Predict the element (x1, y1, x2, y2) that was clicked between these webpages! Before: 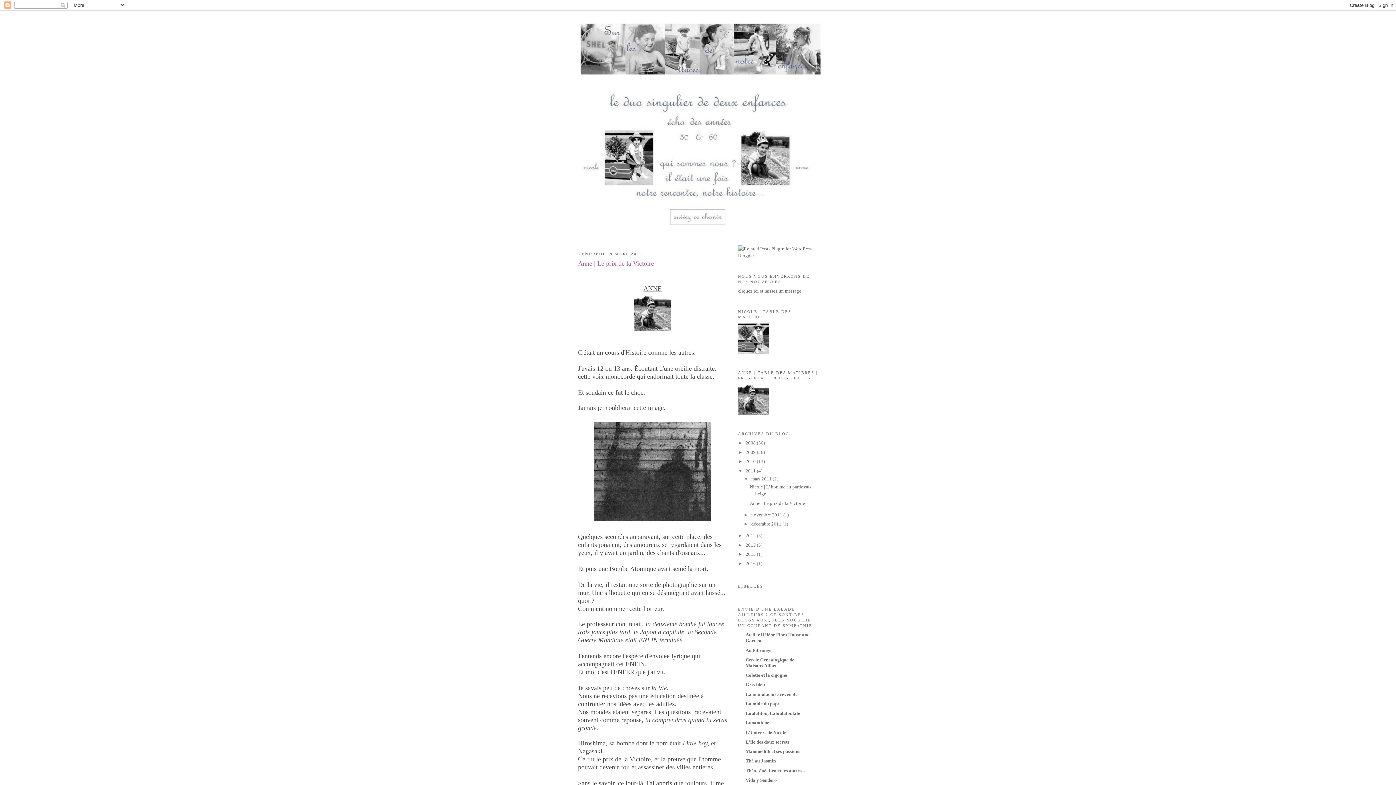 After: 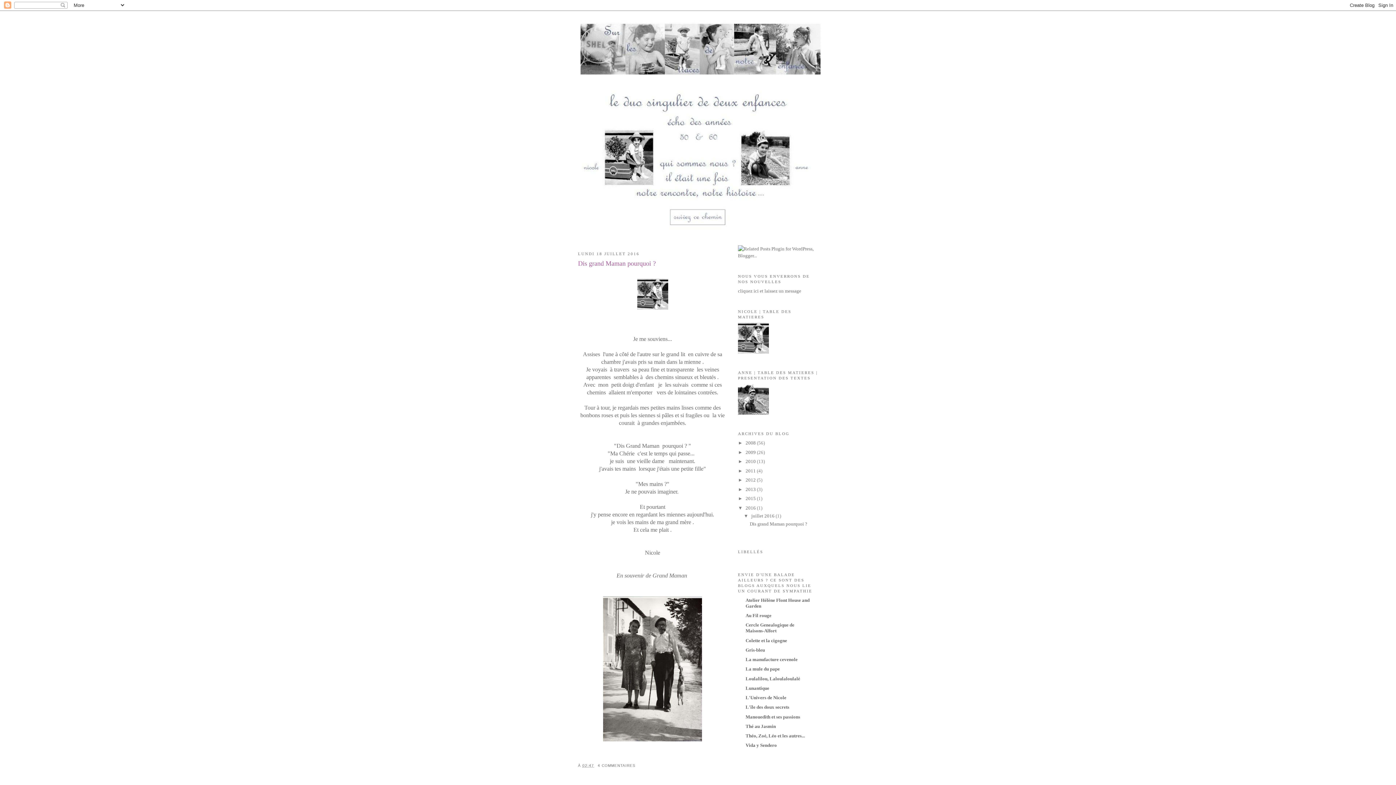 Action: bbox: (580, 17, 816, 75)